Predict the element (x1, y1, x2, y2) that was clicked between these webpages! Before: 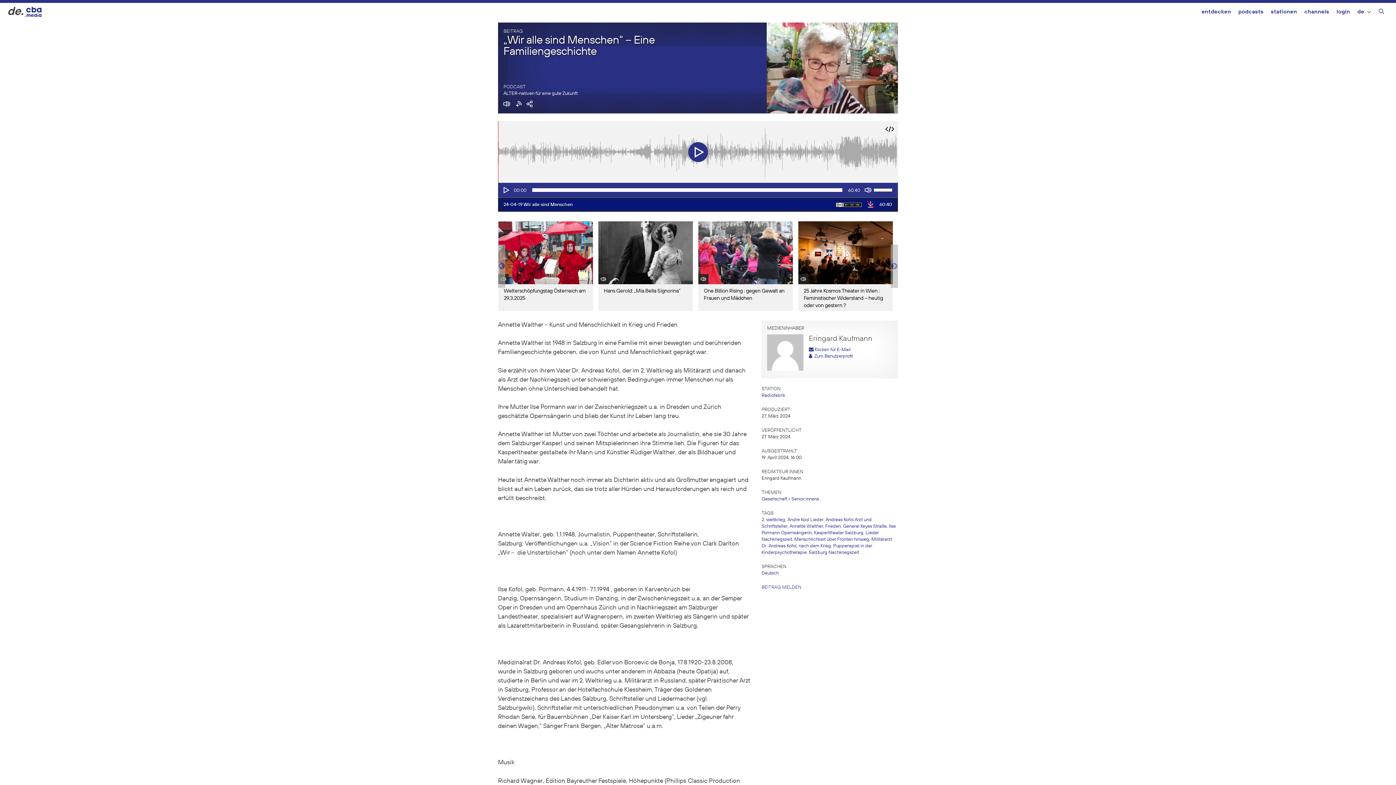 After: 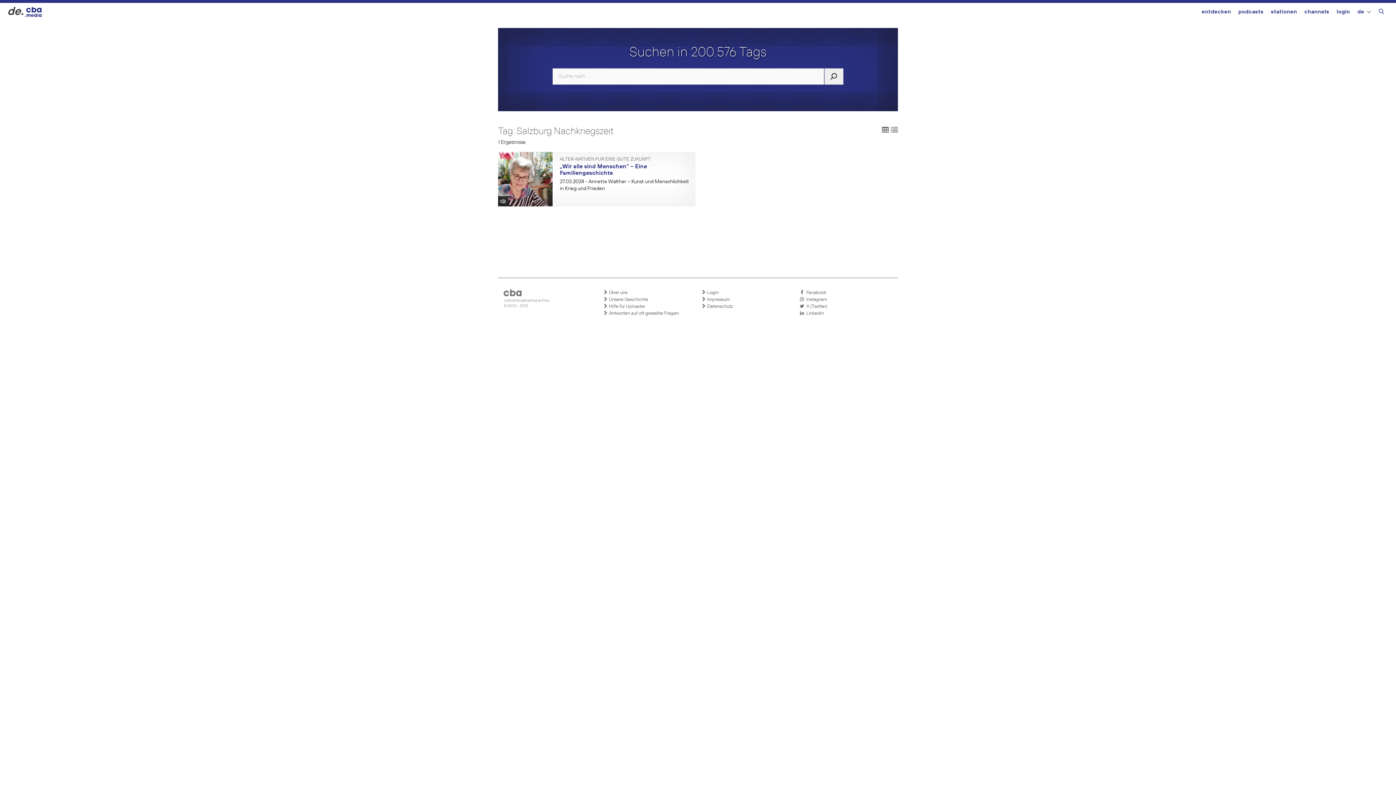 Action: label: Salzburg Nachkriegszeit bbox: (809, 550, 859, 555)